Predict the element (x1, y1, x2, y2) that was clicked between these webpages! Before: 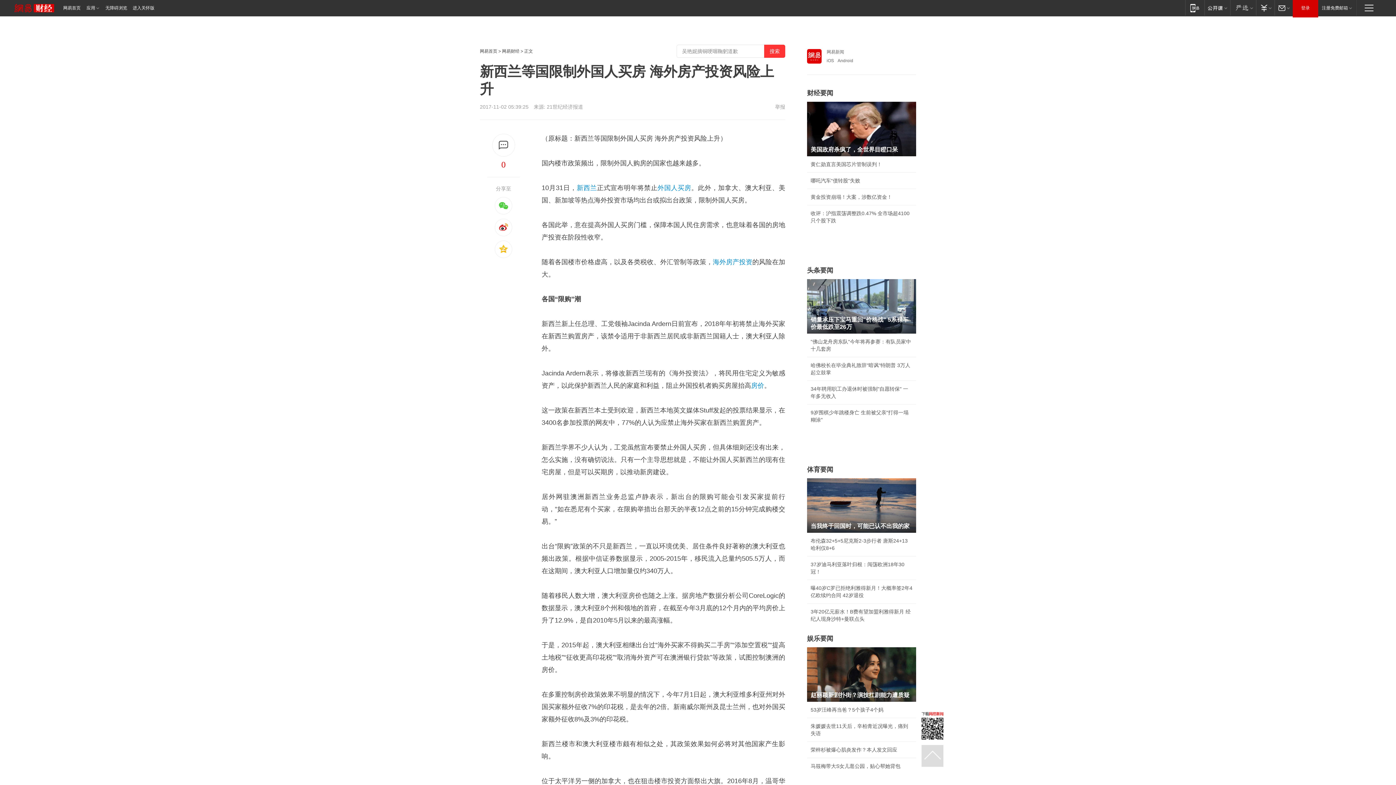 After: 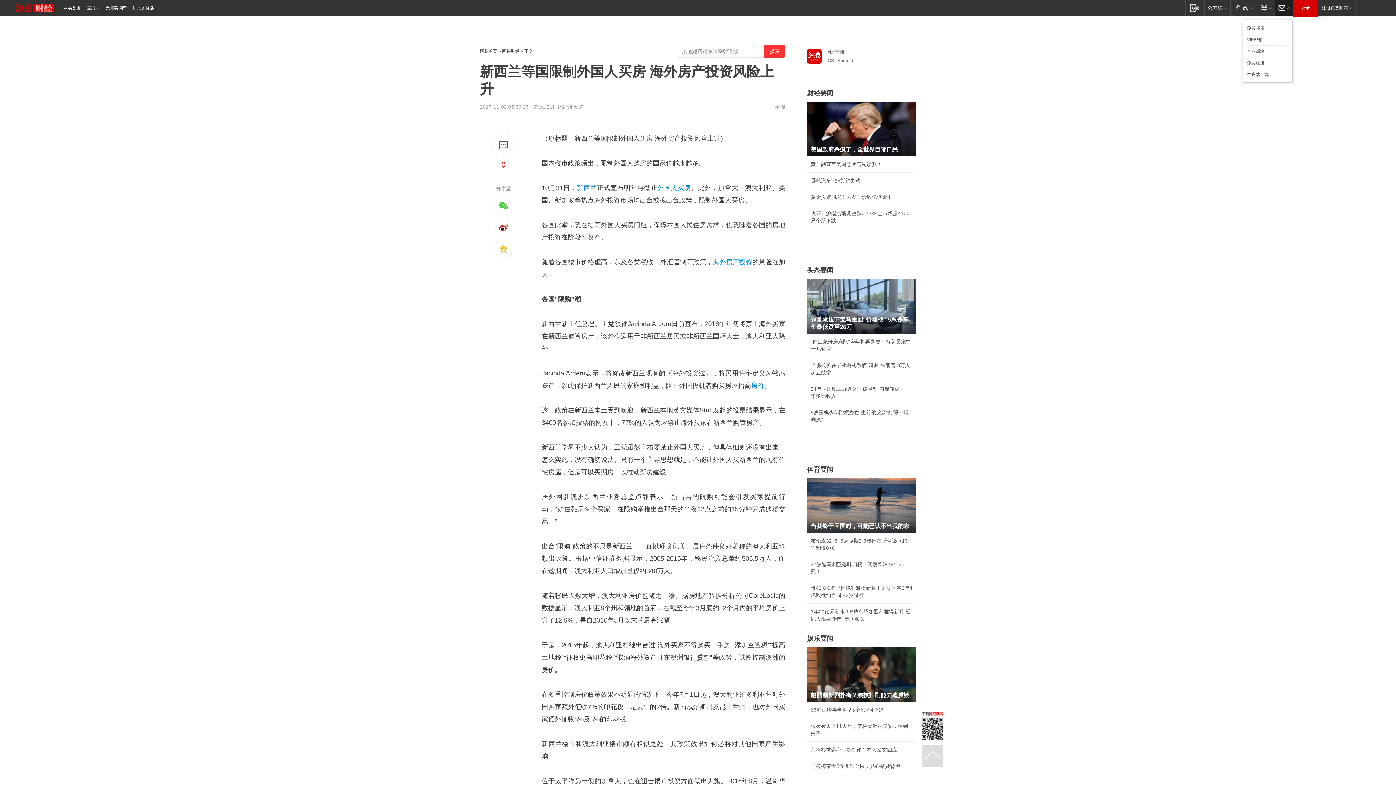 Action: label: 邮箱 bbox: (1274, 0, 1293, 15)